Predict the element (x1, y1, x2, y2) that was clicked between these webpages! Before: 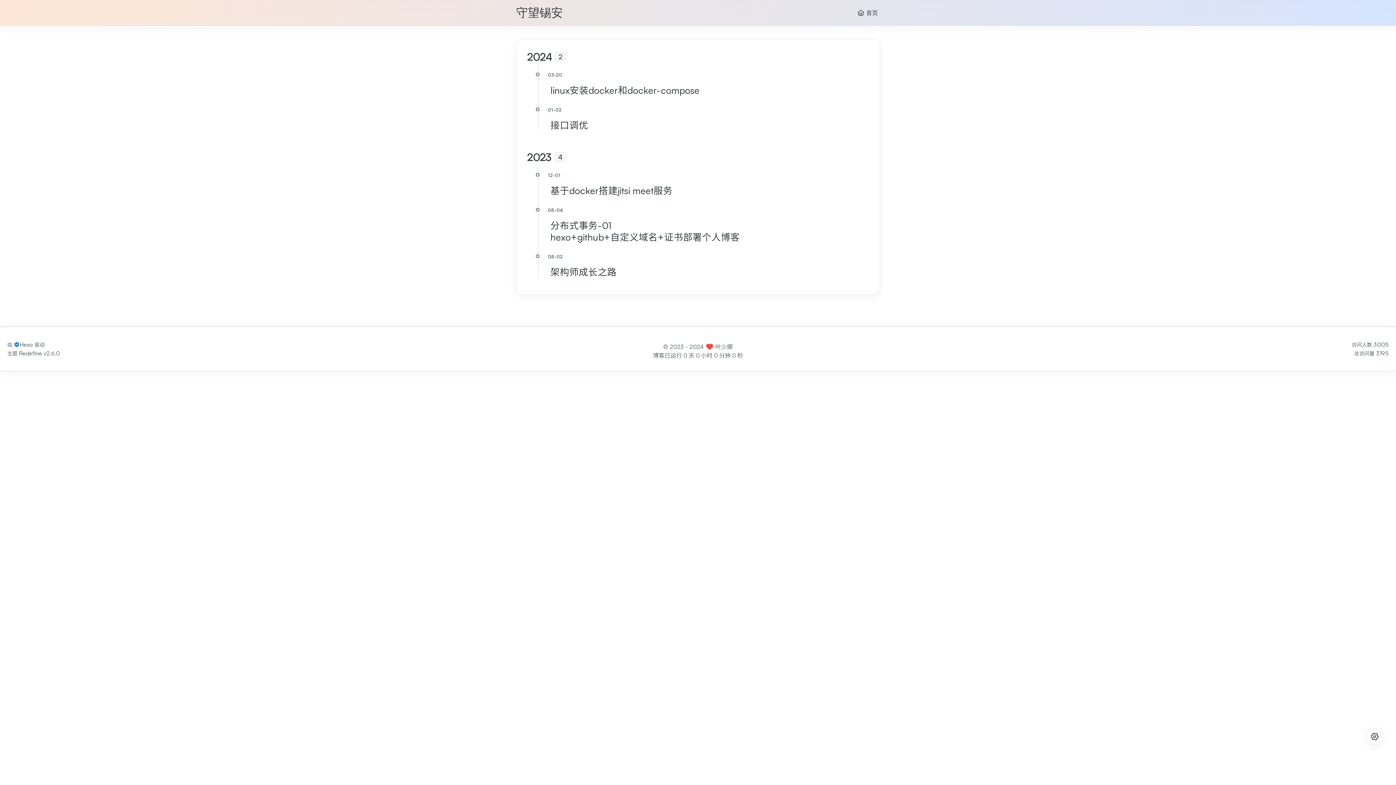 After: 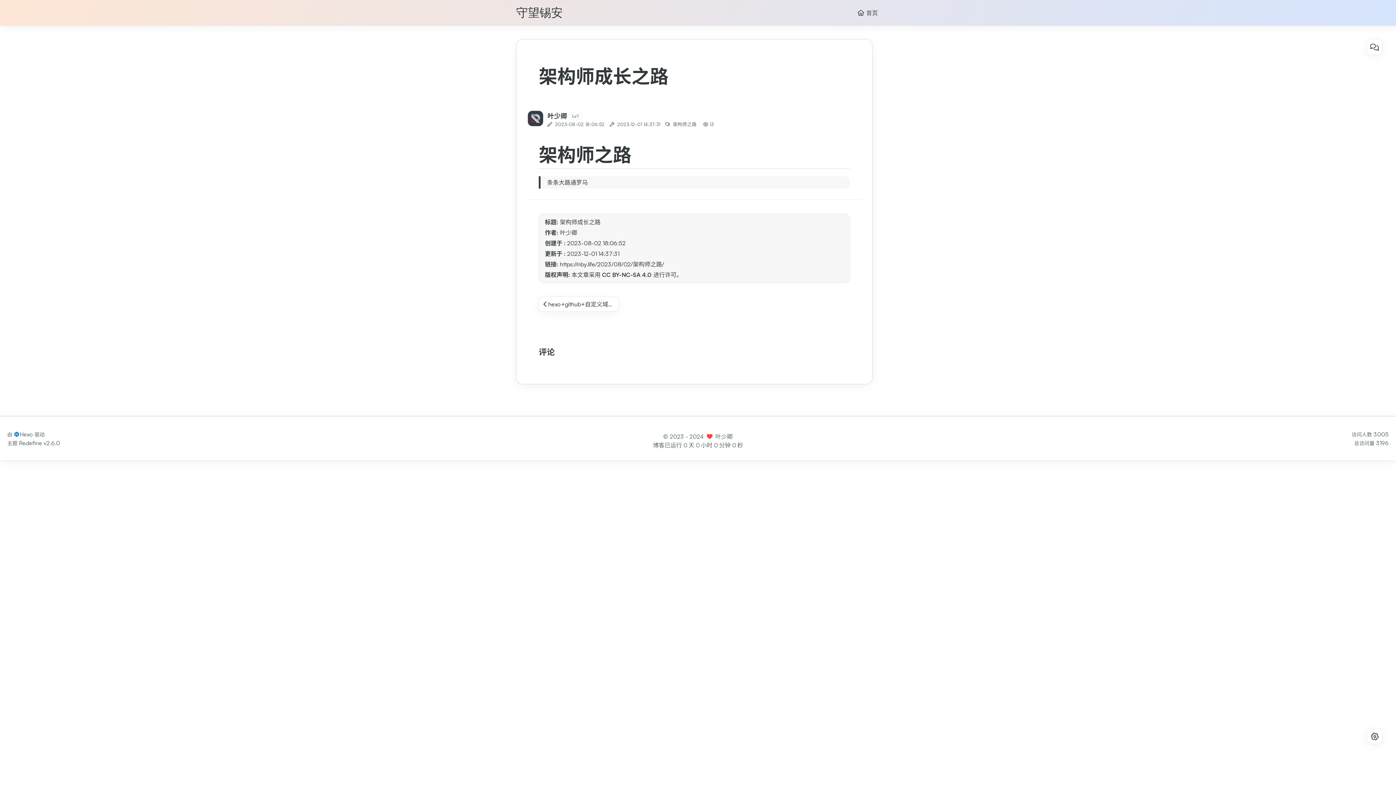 Action: label: 架构师成长之路 bbox: (550, 266, 857, 277)